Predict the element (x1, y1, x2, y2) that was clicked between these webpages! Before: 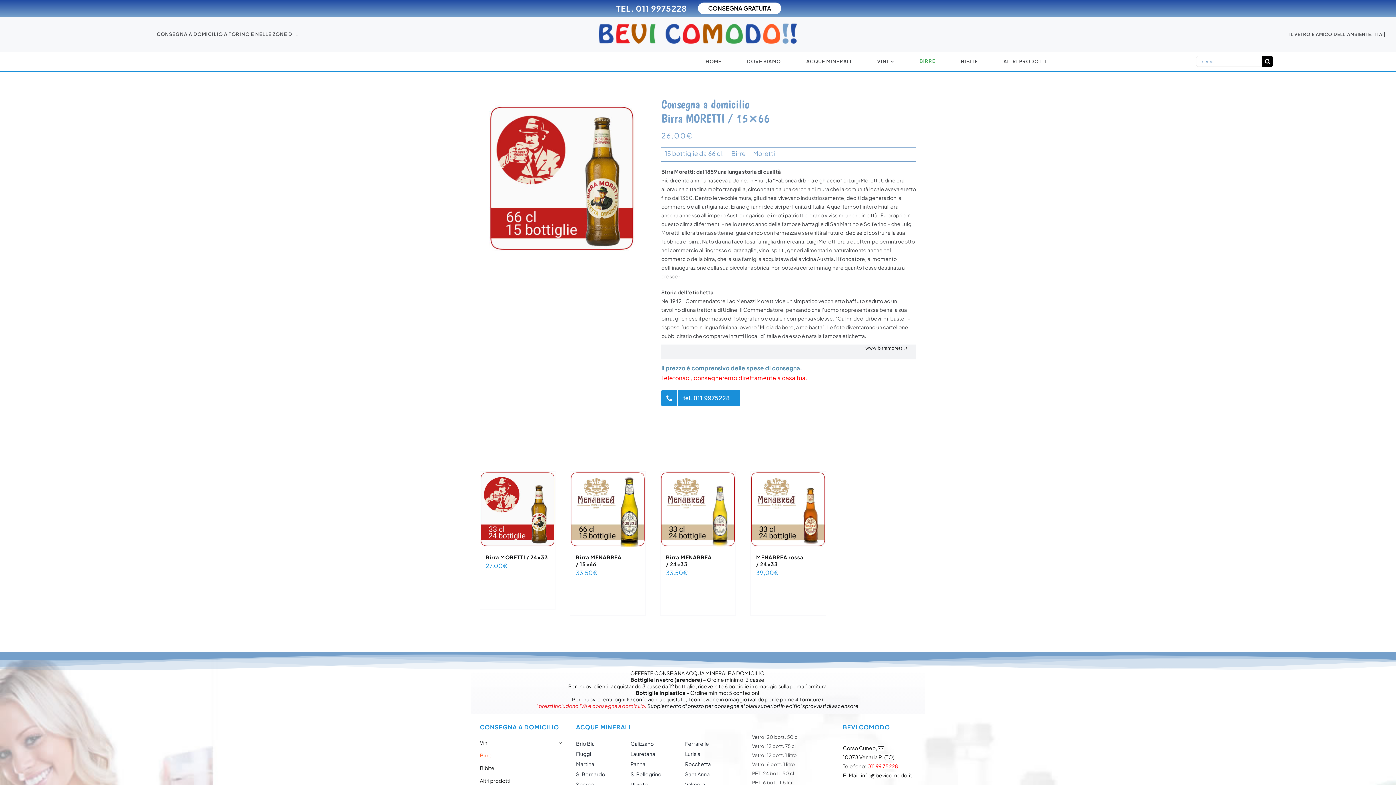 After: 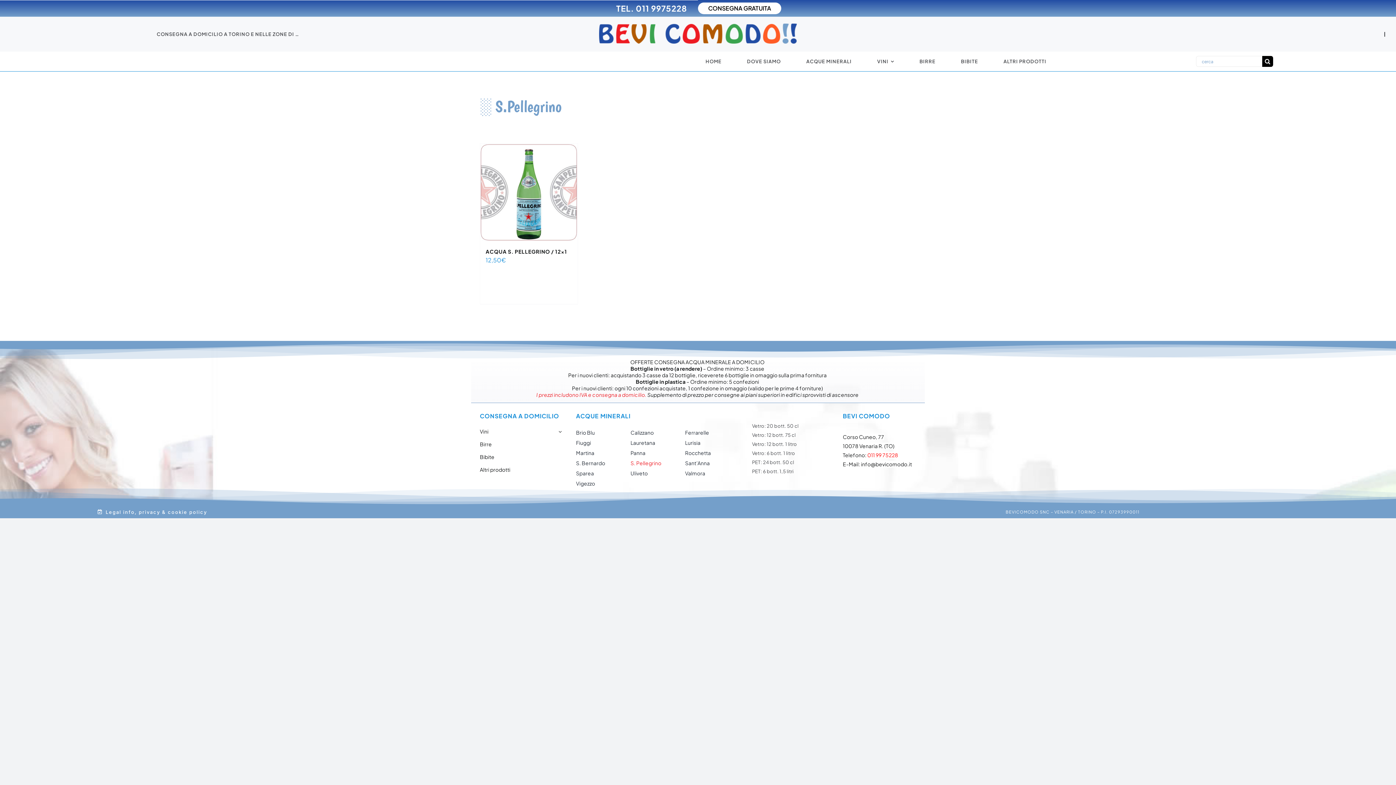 Action: label: S. Pellegrino bbox: (625, 769, 679, 779)